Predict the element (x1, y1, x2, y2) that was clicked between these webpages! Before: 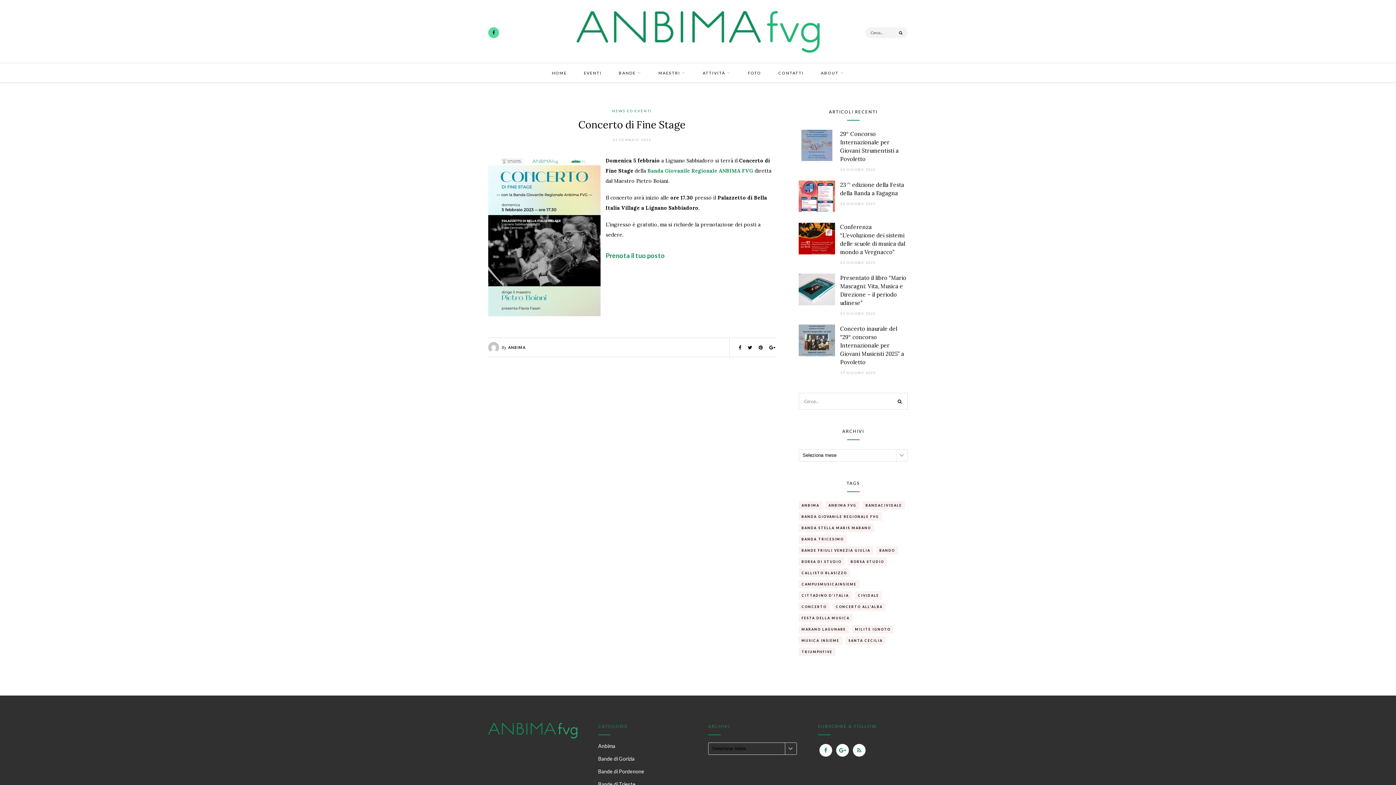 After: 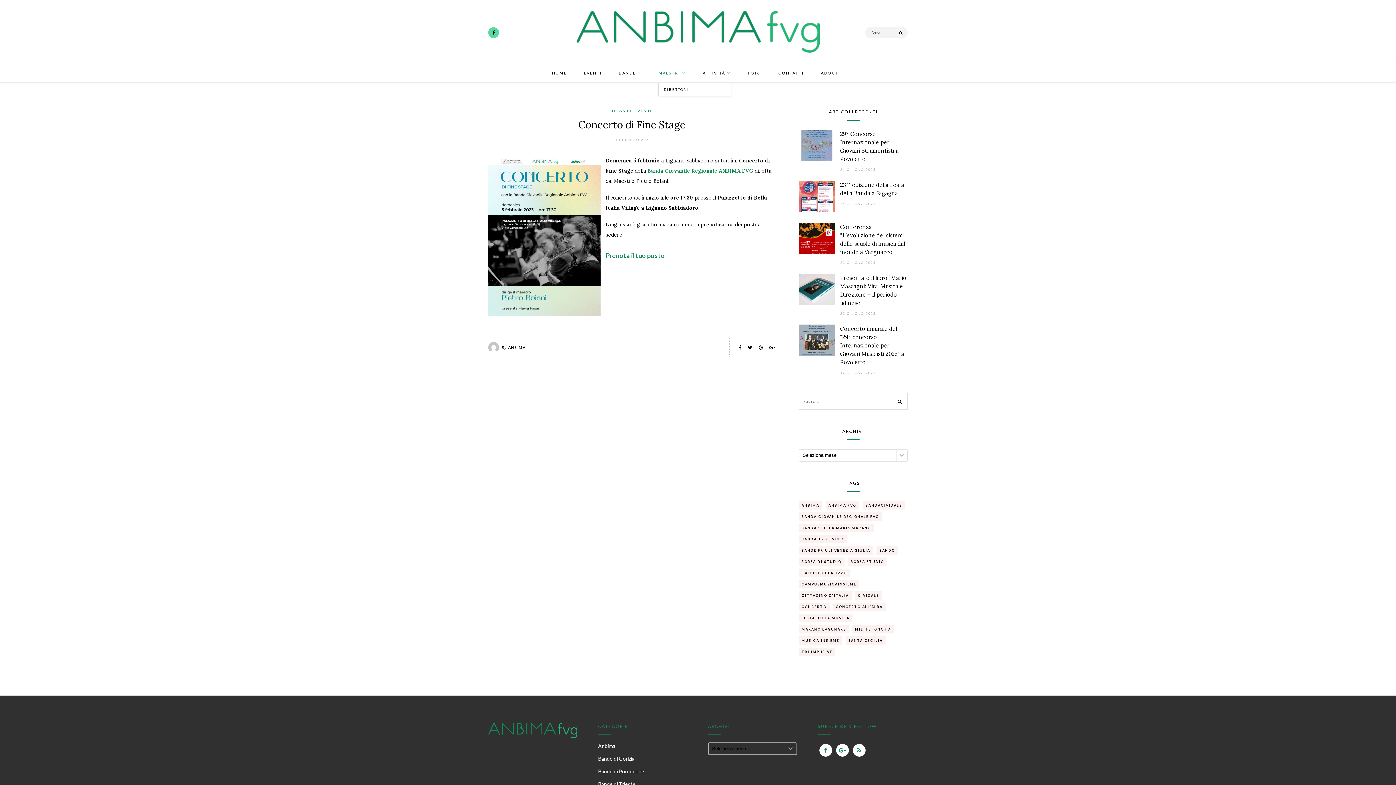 Action: label: MAESTRI bbox: (658, 63, 685, 82)